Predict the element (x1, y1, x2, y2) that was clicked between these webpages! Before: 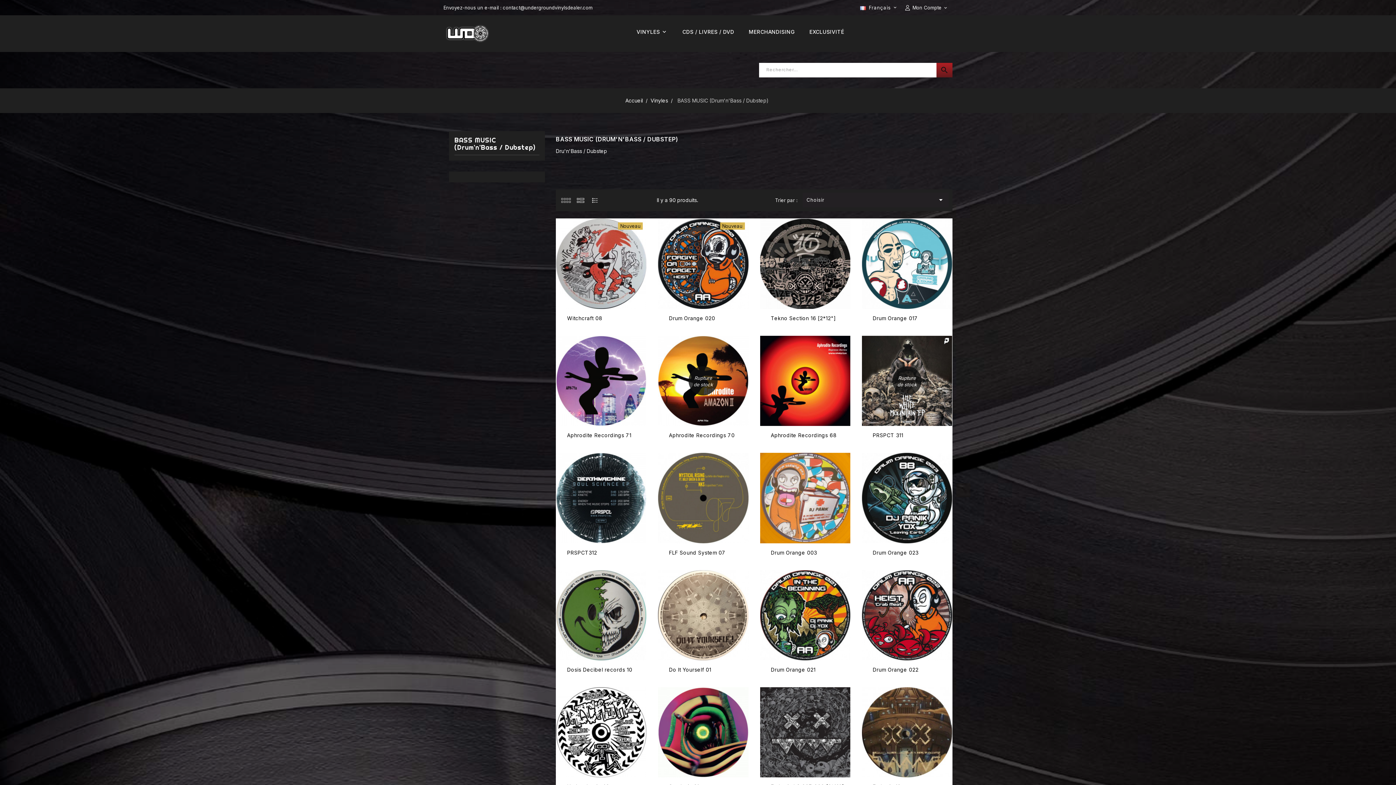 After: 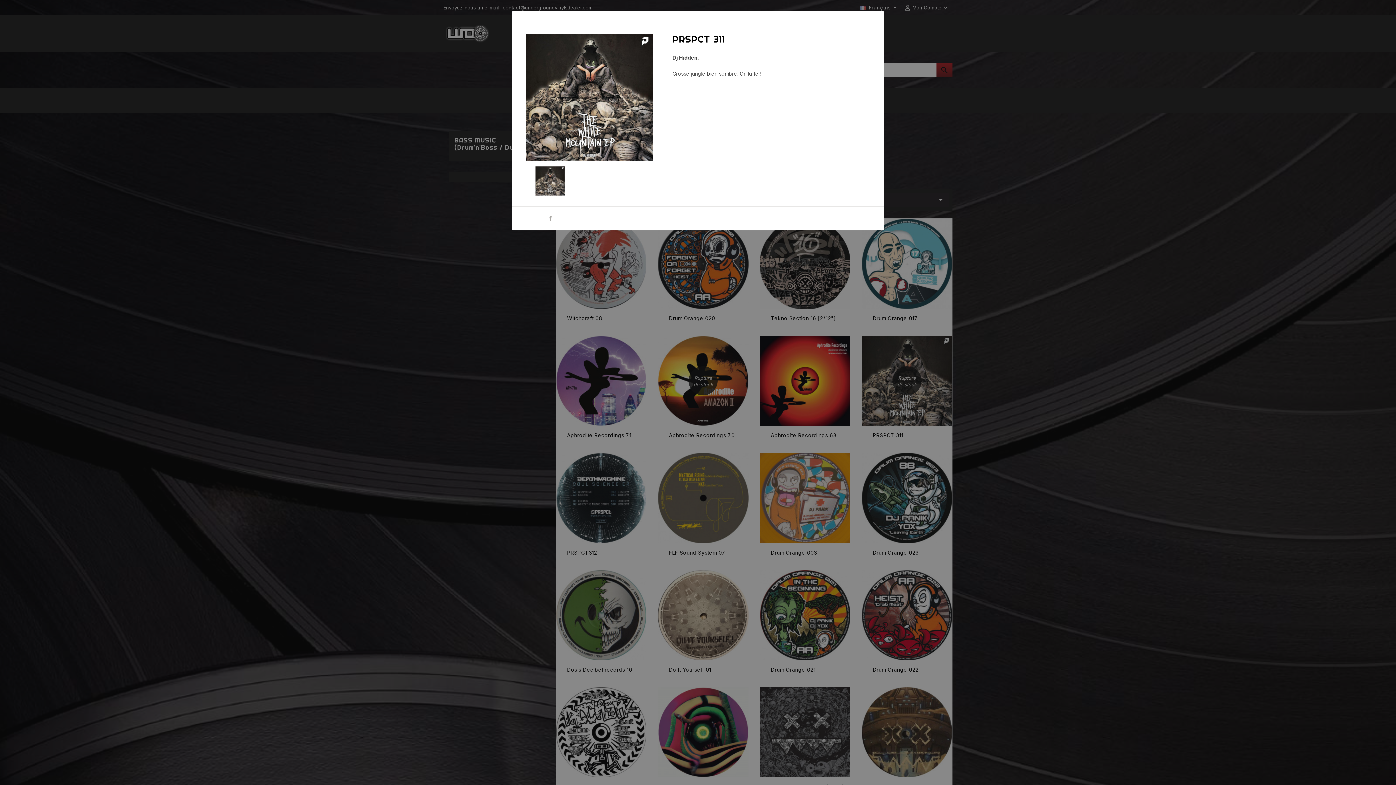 Action: bbox: (939, 331, 952, 344)